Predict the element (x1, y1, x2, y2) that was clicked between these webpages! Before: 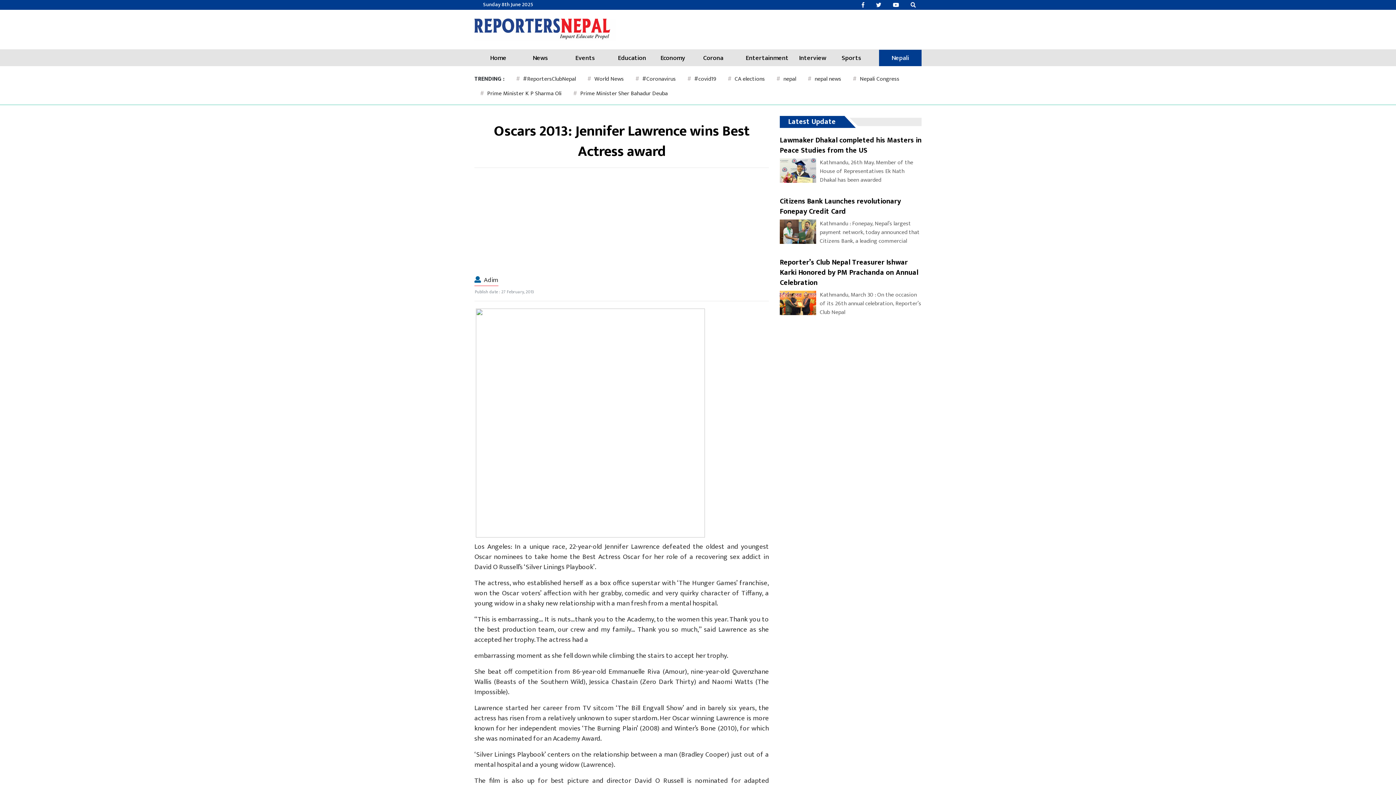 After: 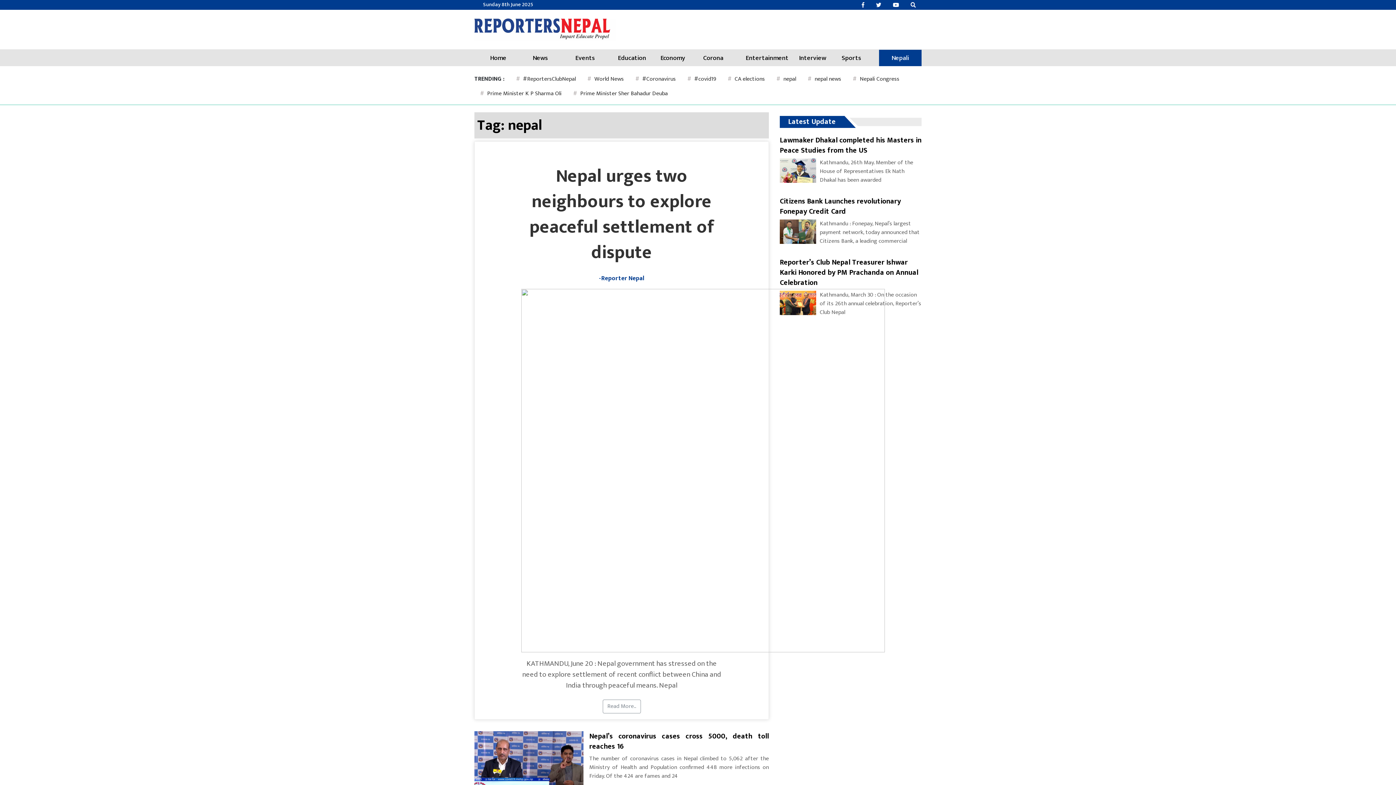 Action: bbox: (770, 72, 802, 86) label: # nepal